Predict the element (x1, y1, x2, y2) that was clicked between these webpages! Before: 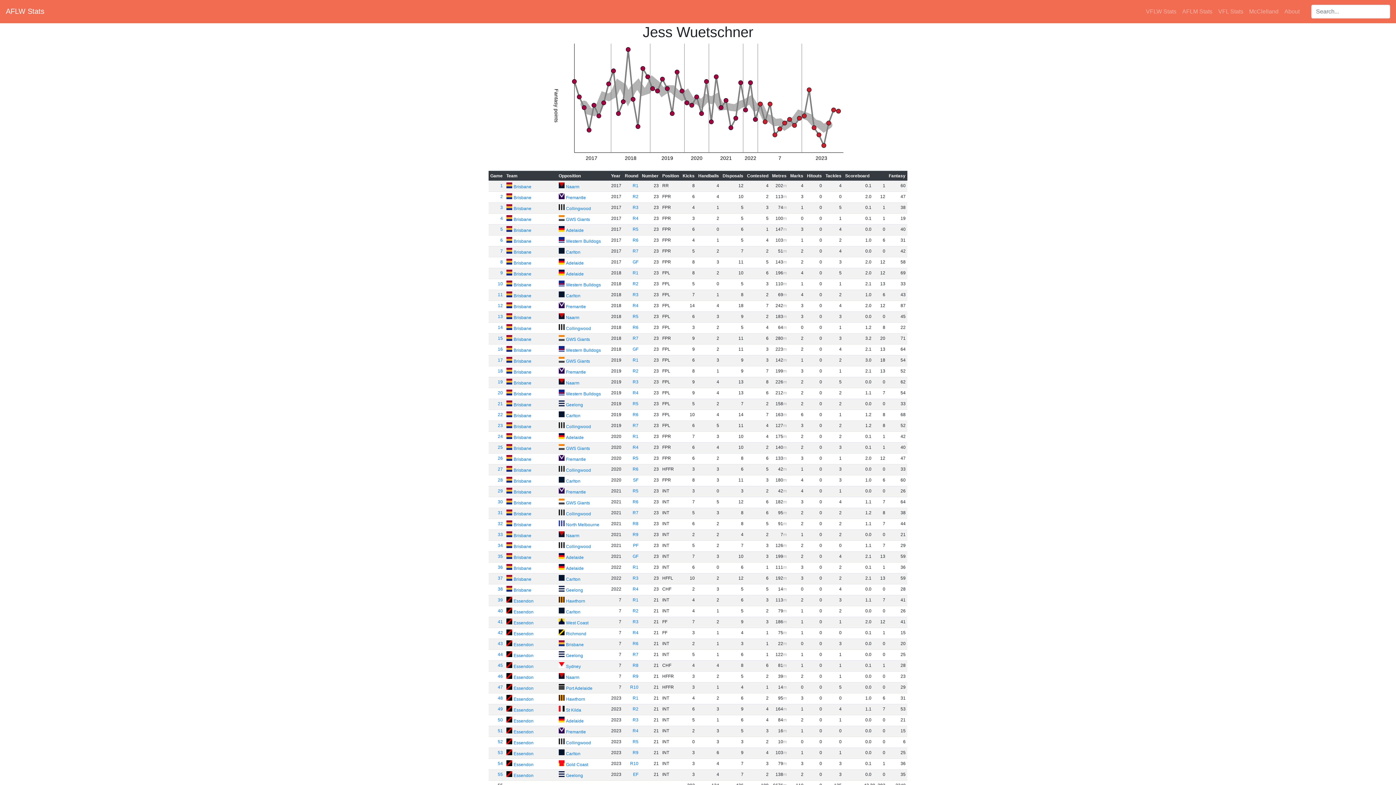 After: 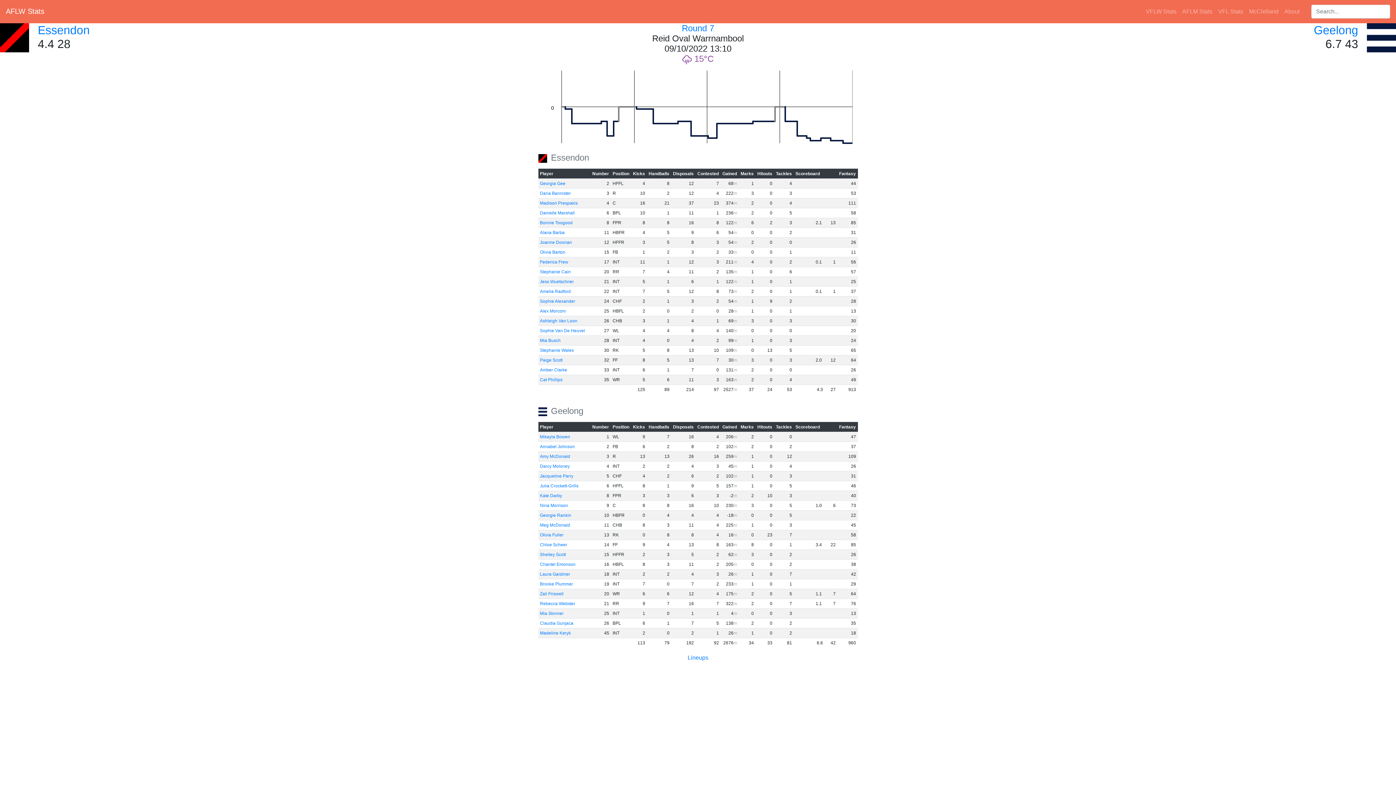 Action: bbox: (497, 652, 502, 657) label: 44